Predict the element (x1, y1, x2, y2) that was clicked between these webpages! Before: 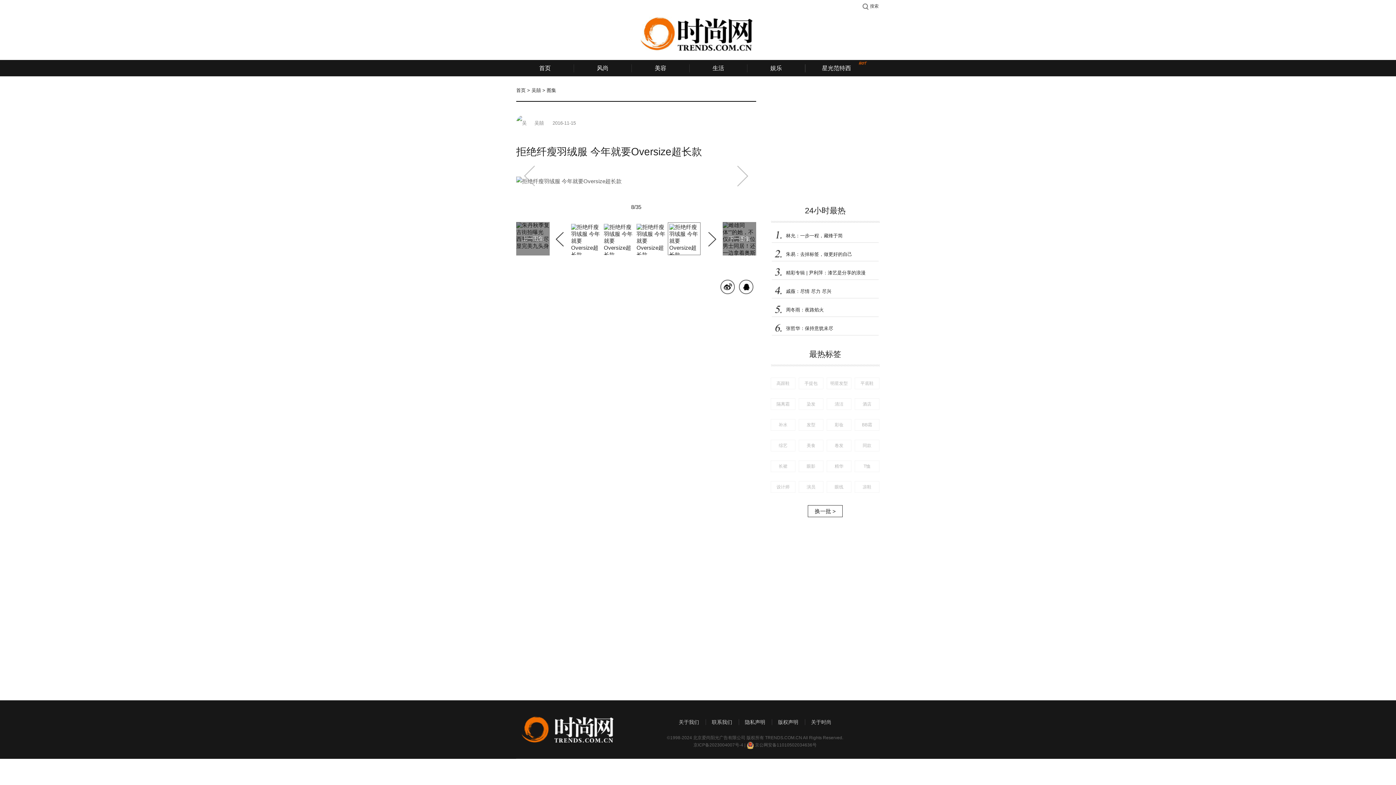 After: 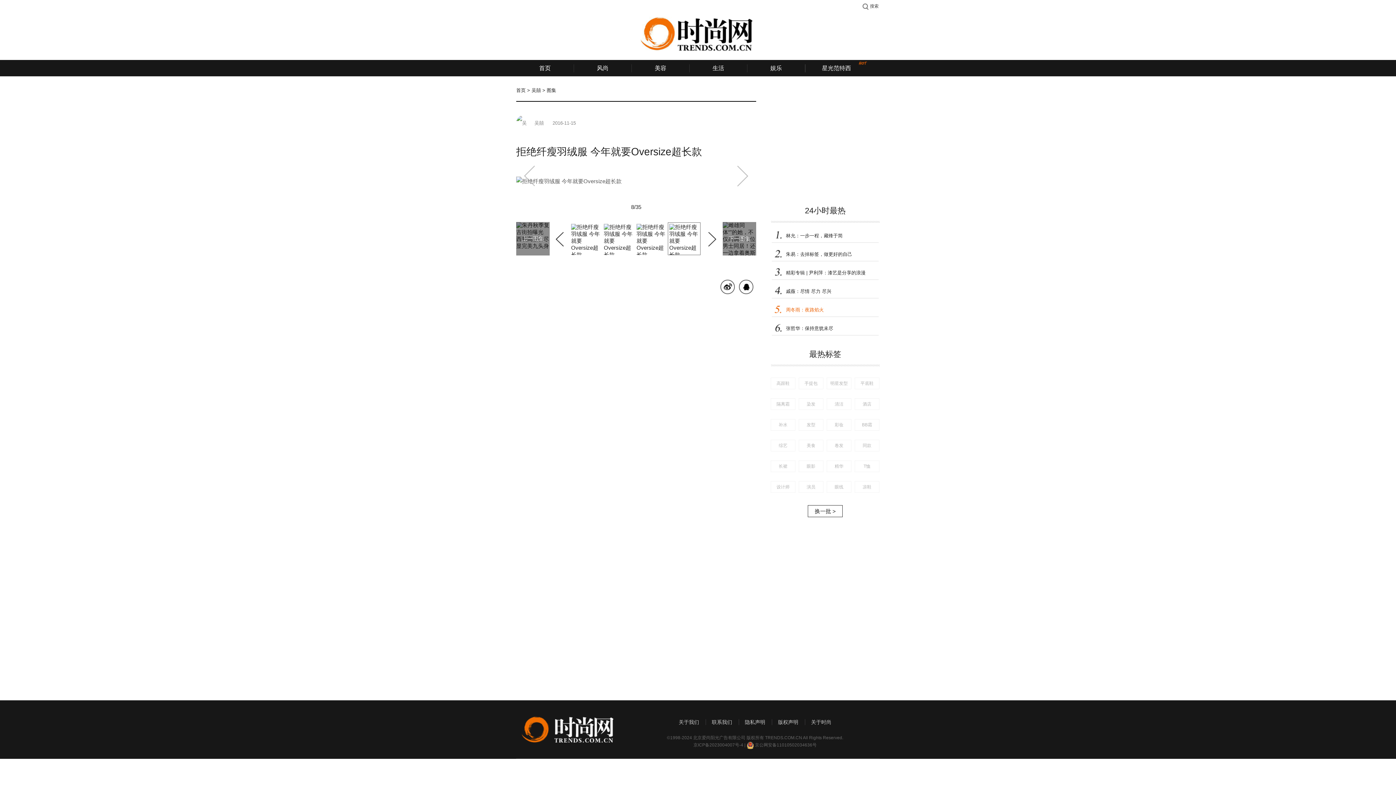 Action: label: 周冬雨：夜路焰火 bbox: (772, 303, 878, 316)